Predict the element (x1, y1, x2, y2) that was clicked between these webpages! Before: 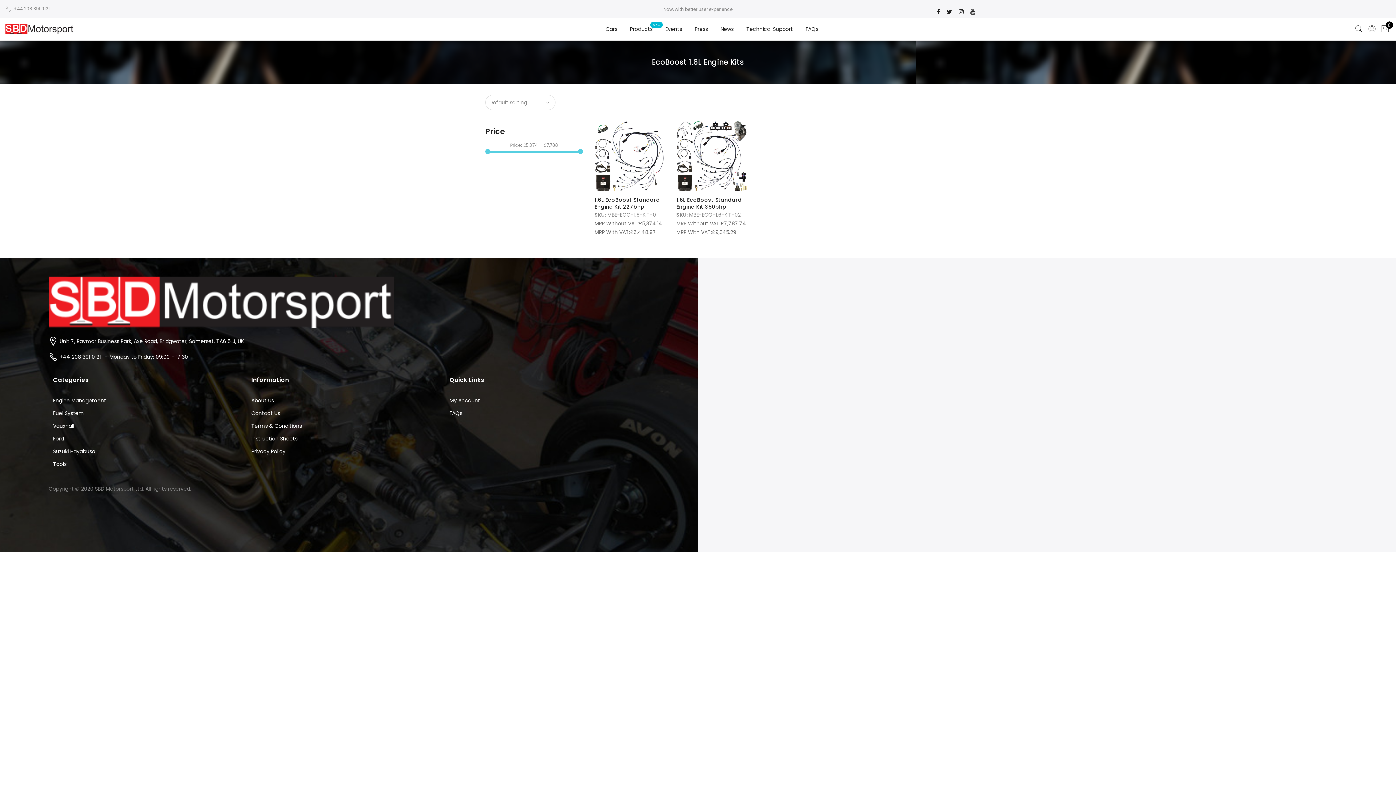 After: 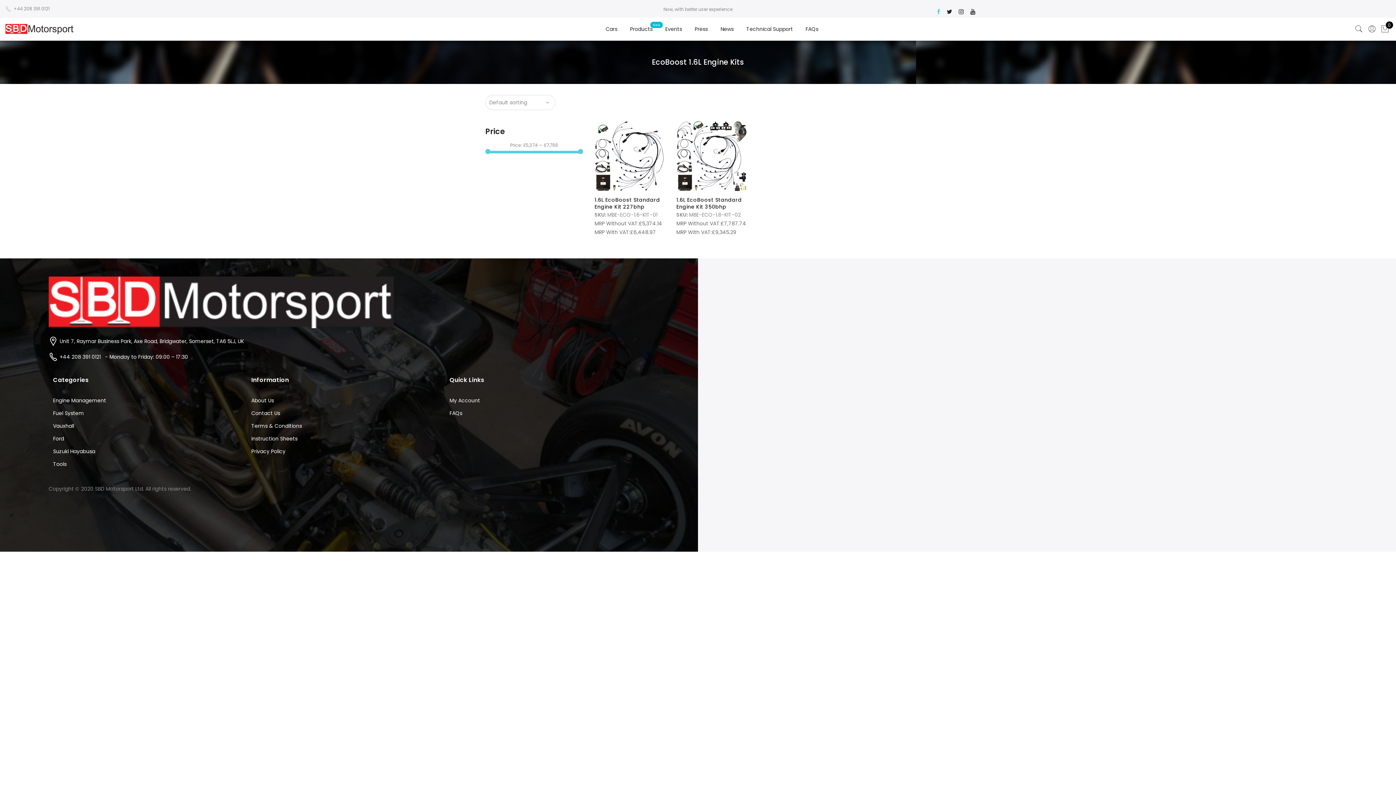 Action: label:    bbox: (935, 7, 941, 15)